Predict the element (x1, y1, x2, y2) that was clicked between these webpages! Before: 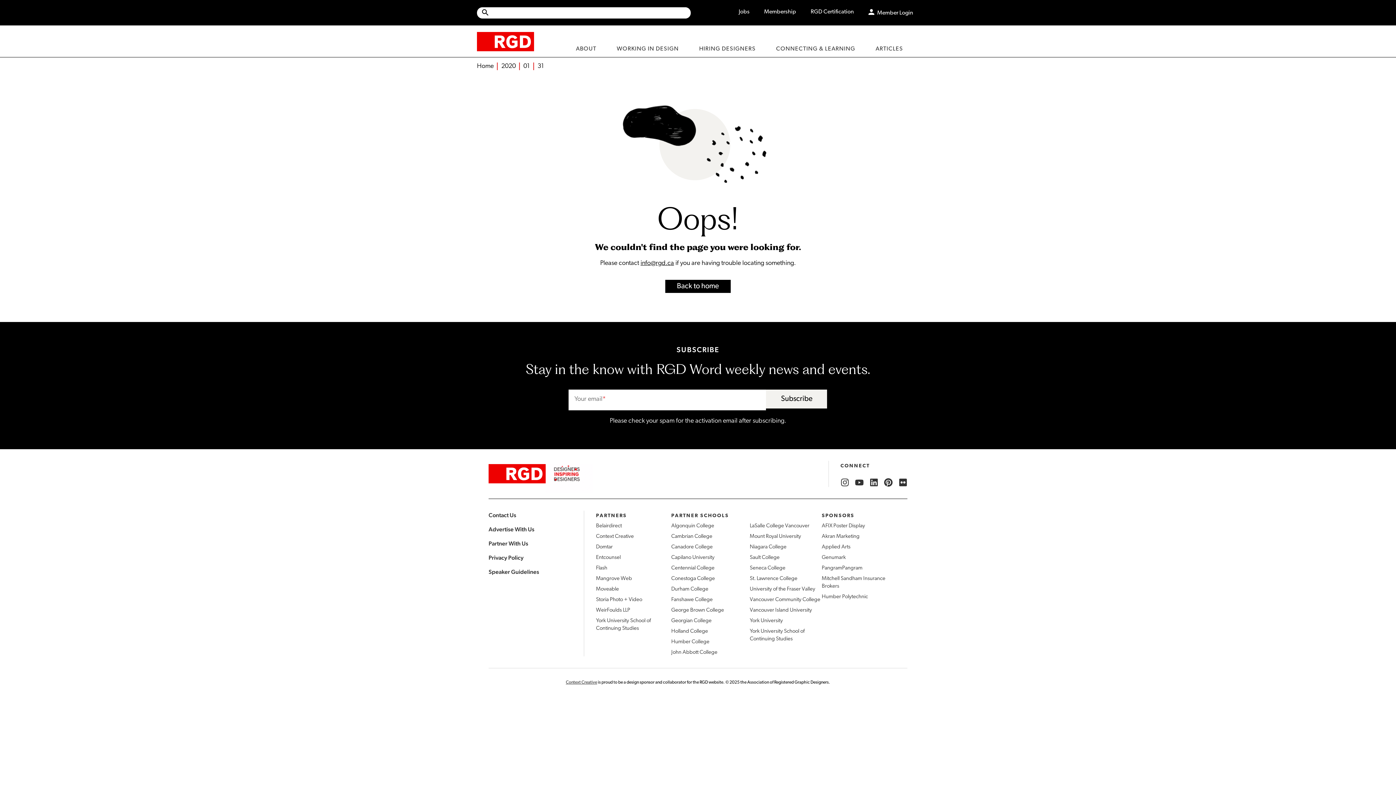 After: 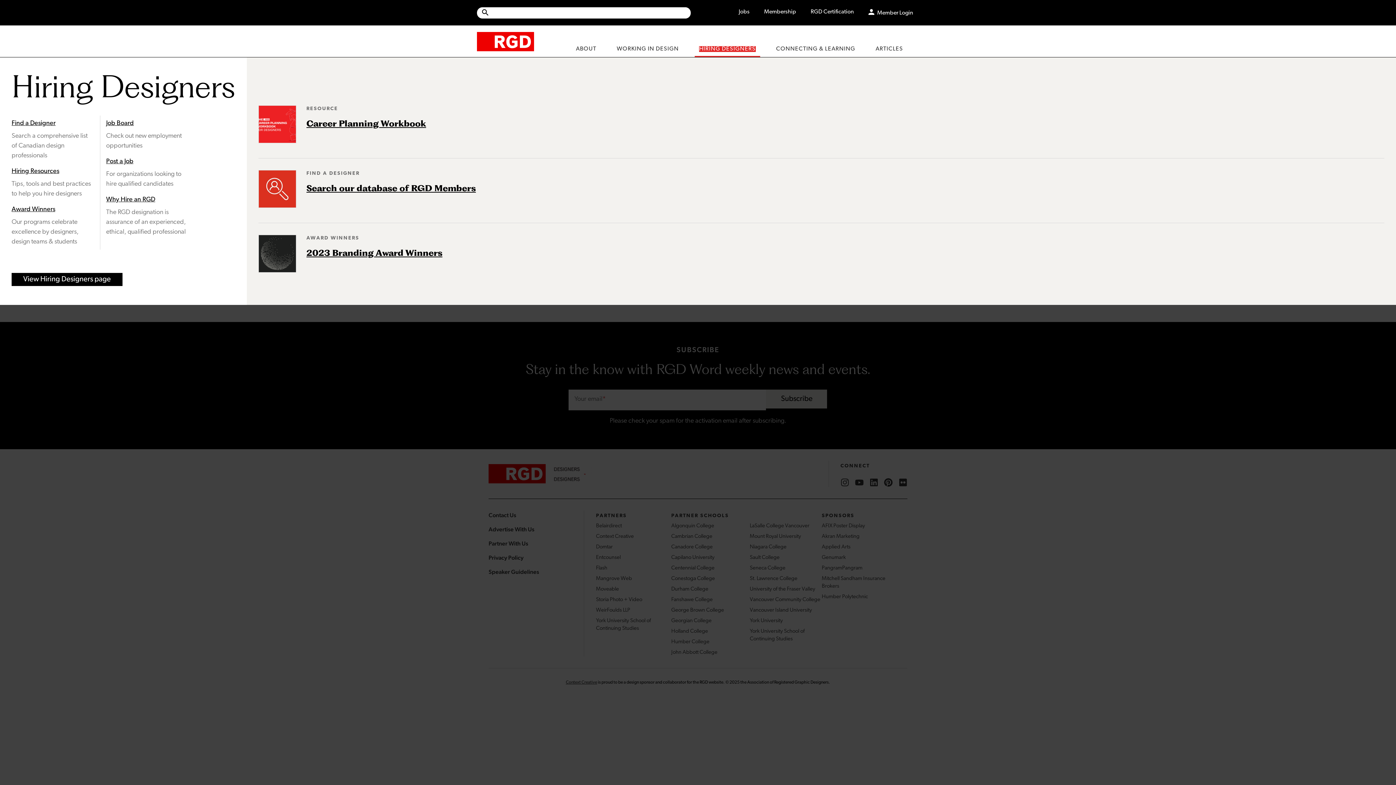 Action: bbox: (694, 41, 760, 57) label: HIRING DESIGNERS